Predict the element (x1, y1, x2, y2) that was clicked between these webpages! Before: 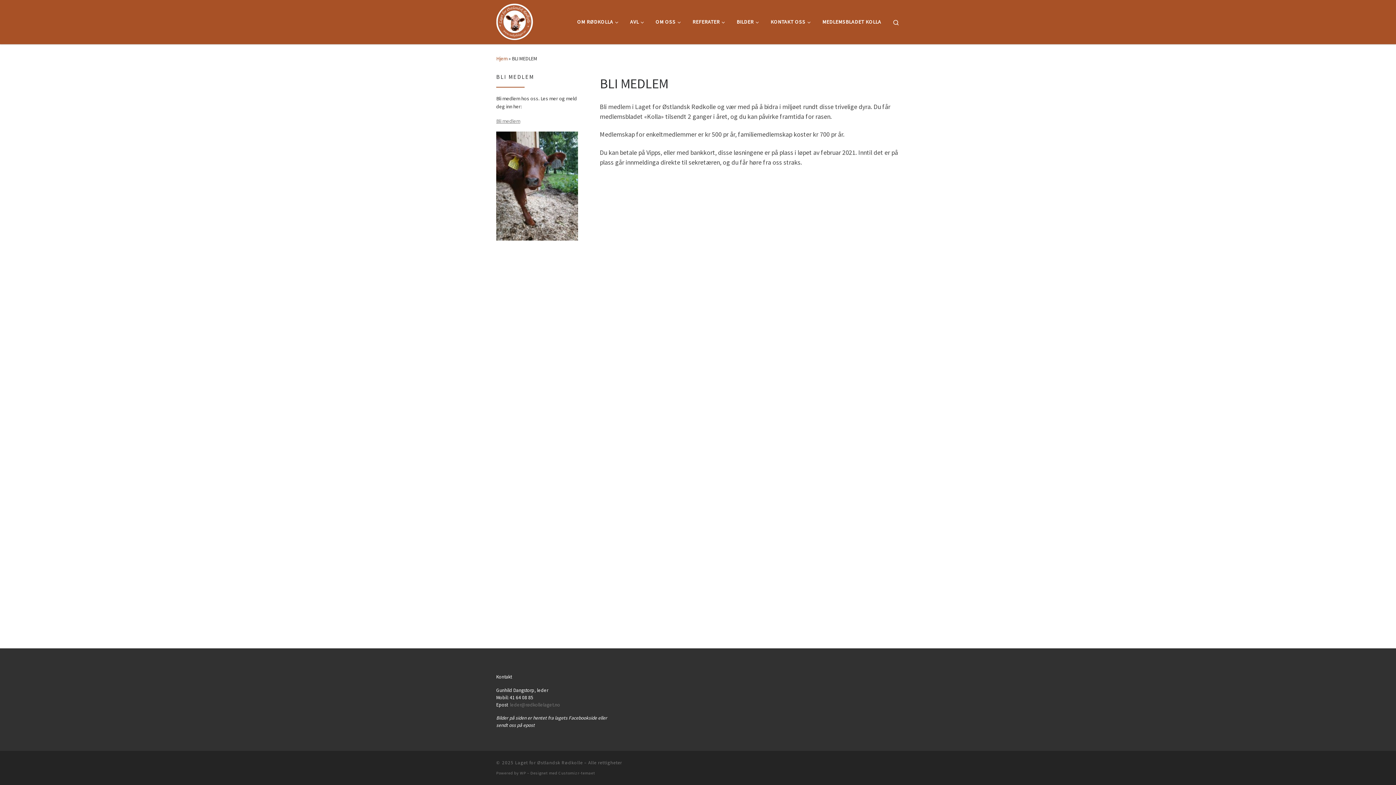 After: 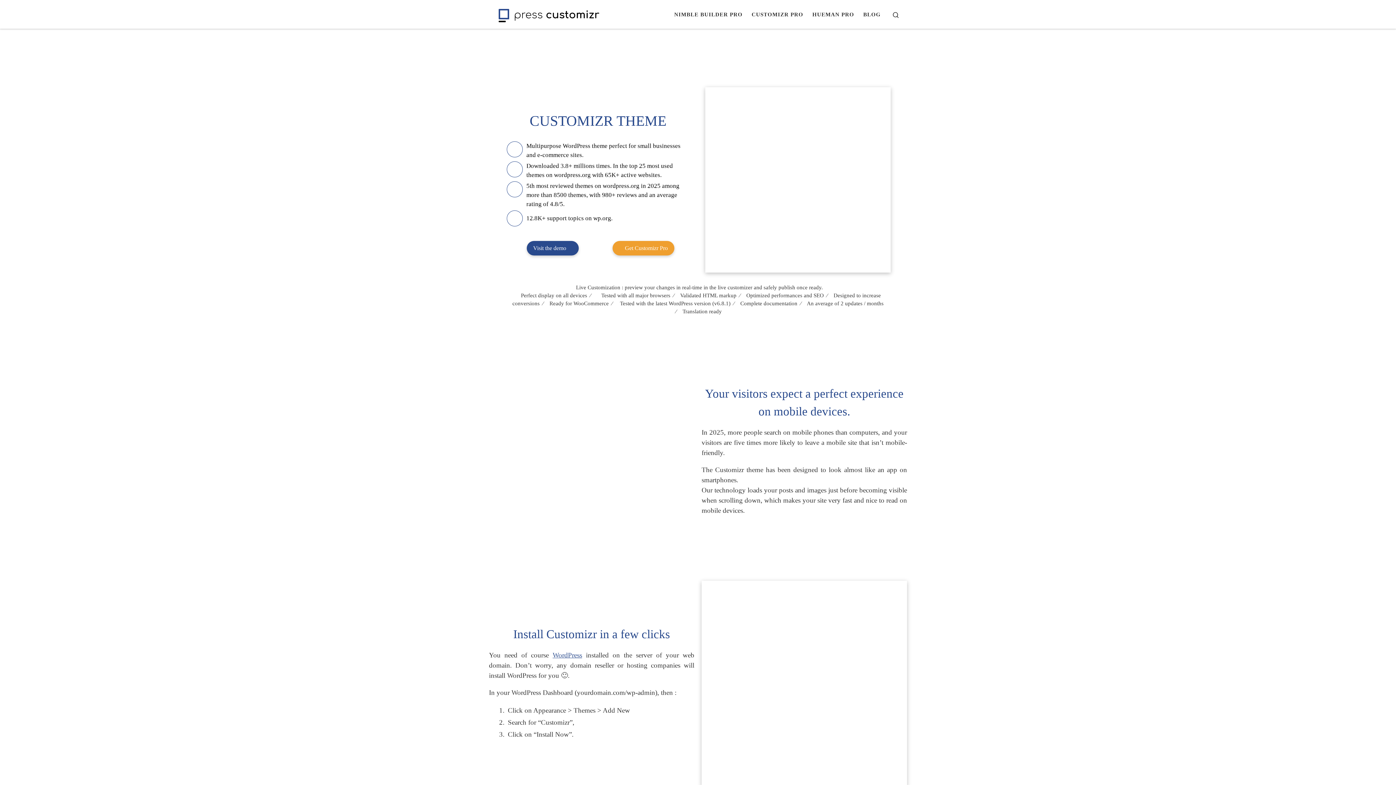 Action: bbox: (558, 770, 595, 775) label: Customizr-temaet